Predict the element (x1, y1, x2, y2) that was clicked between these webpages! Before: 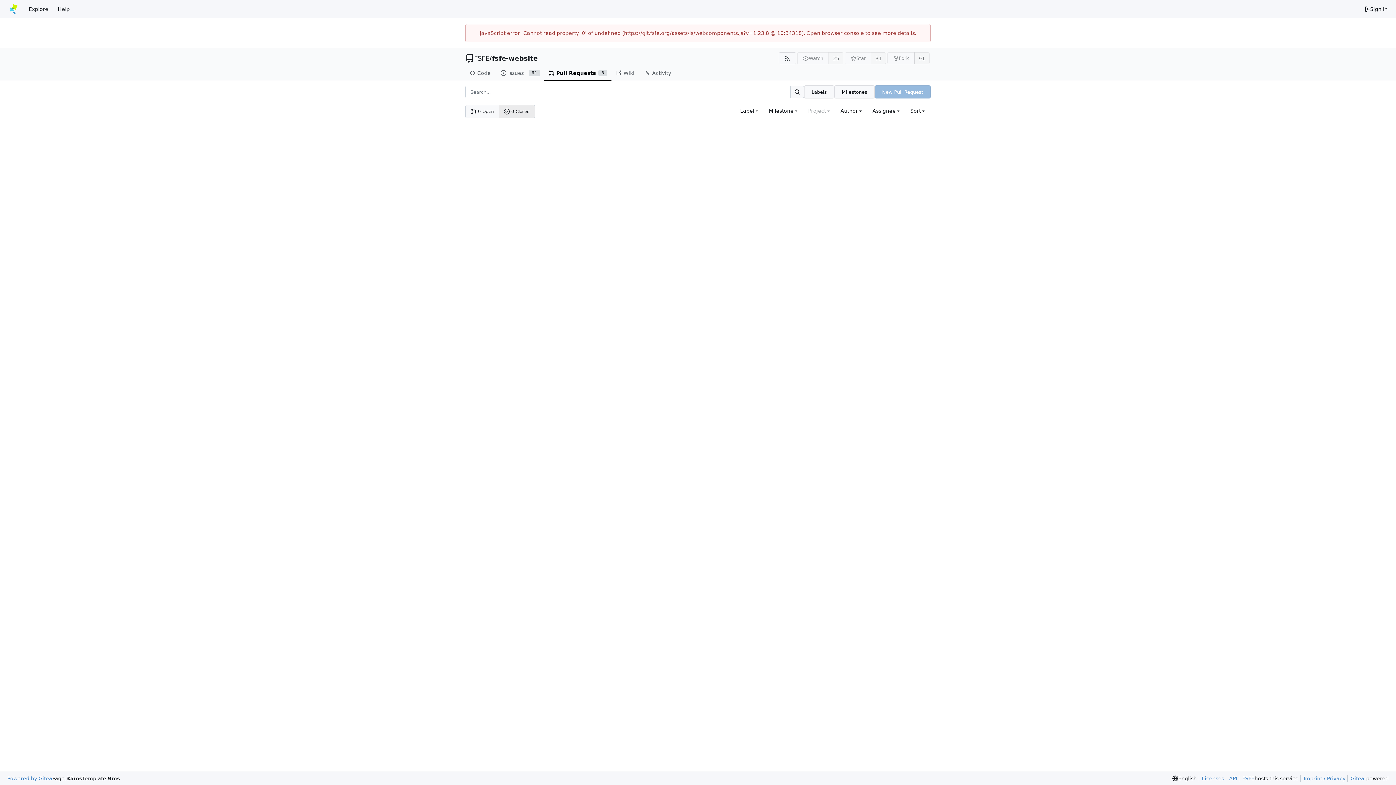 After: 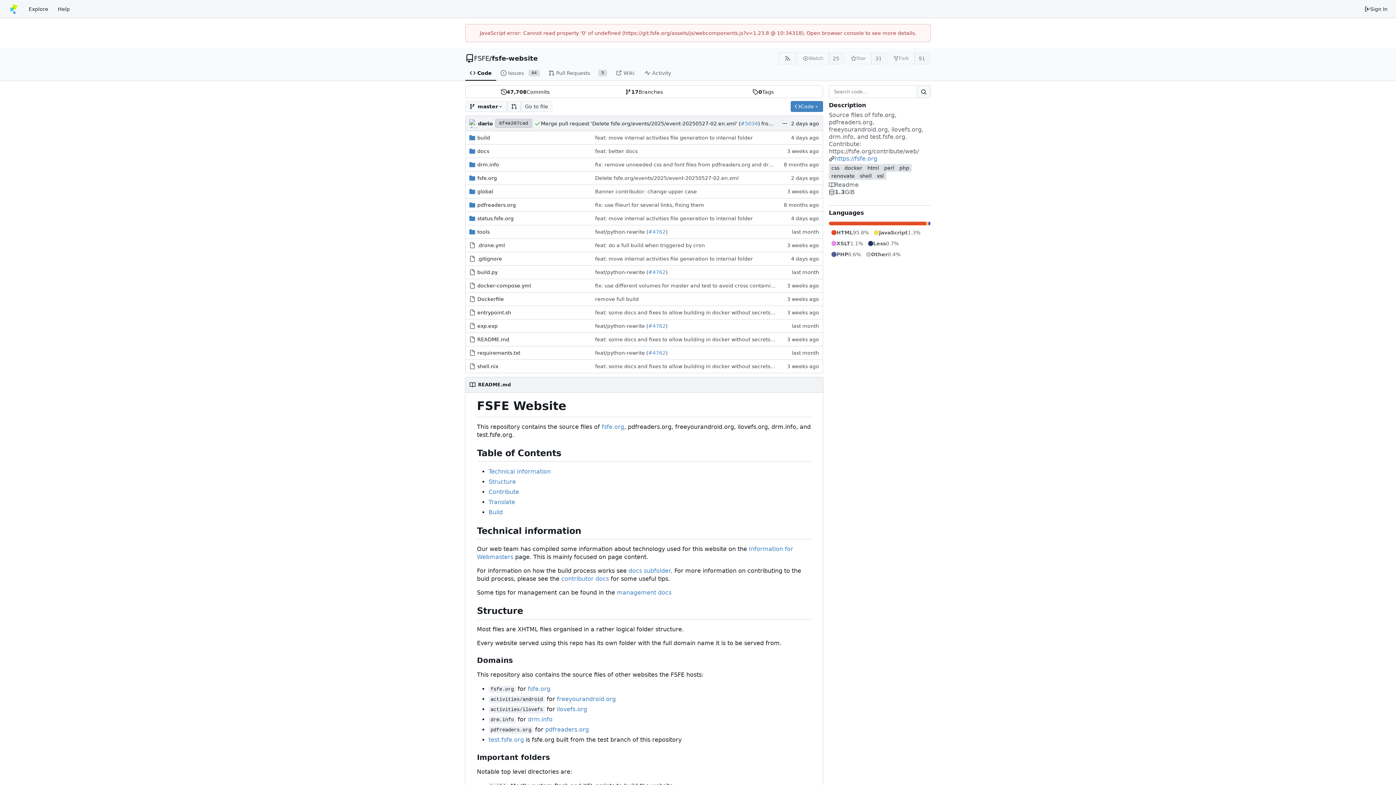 Action: label: Code bbox: (465, 65, 496, 80)